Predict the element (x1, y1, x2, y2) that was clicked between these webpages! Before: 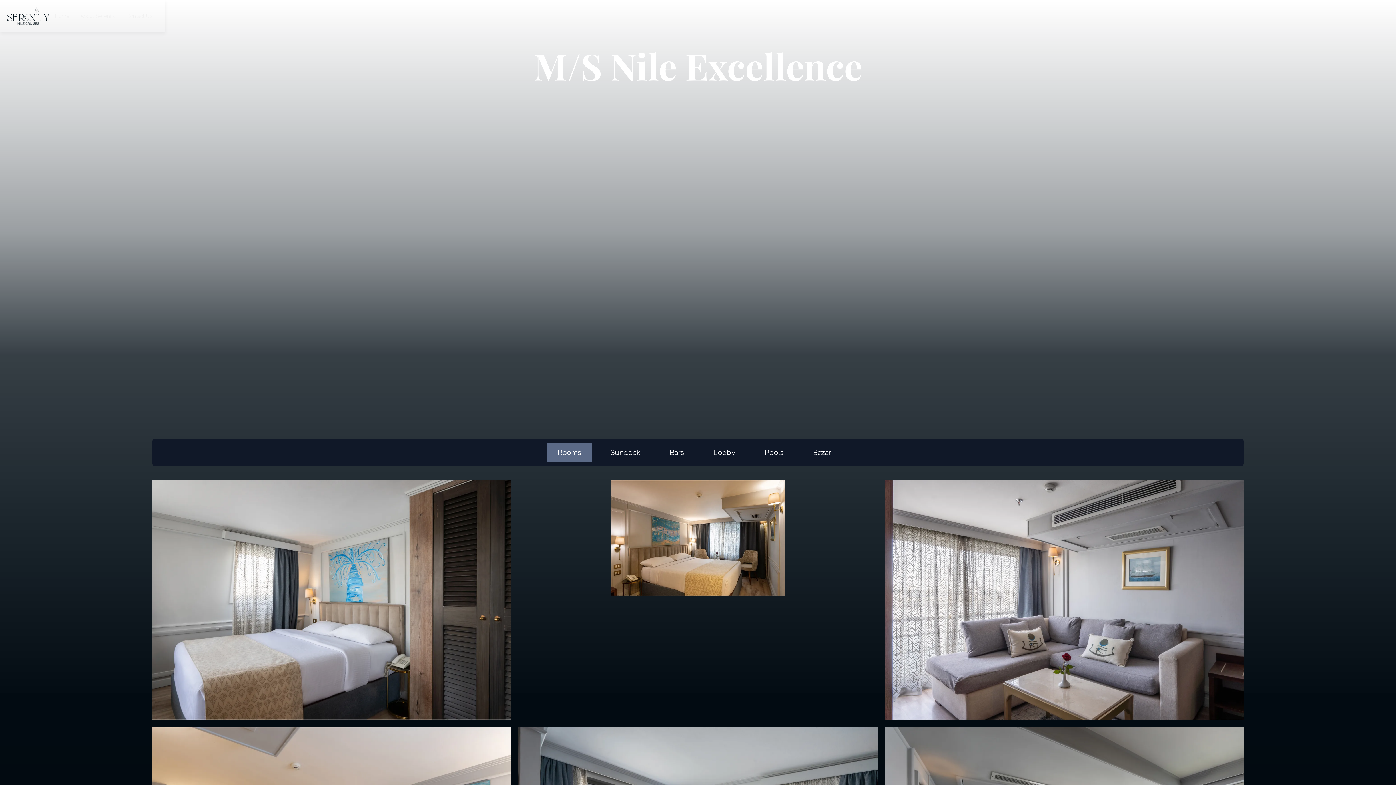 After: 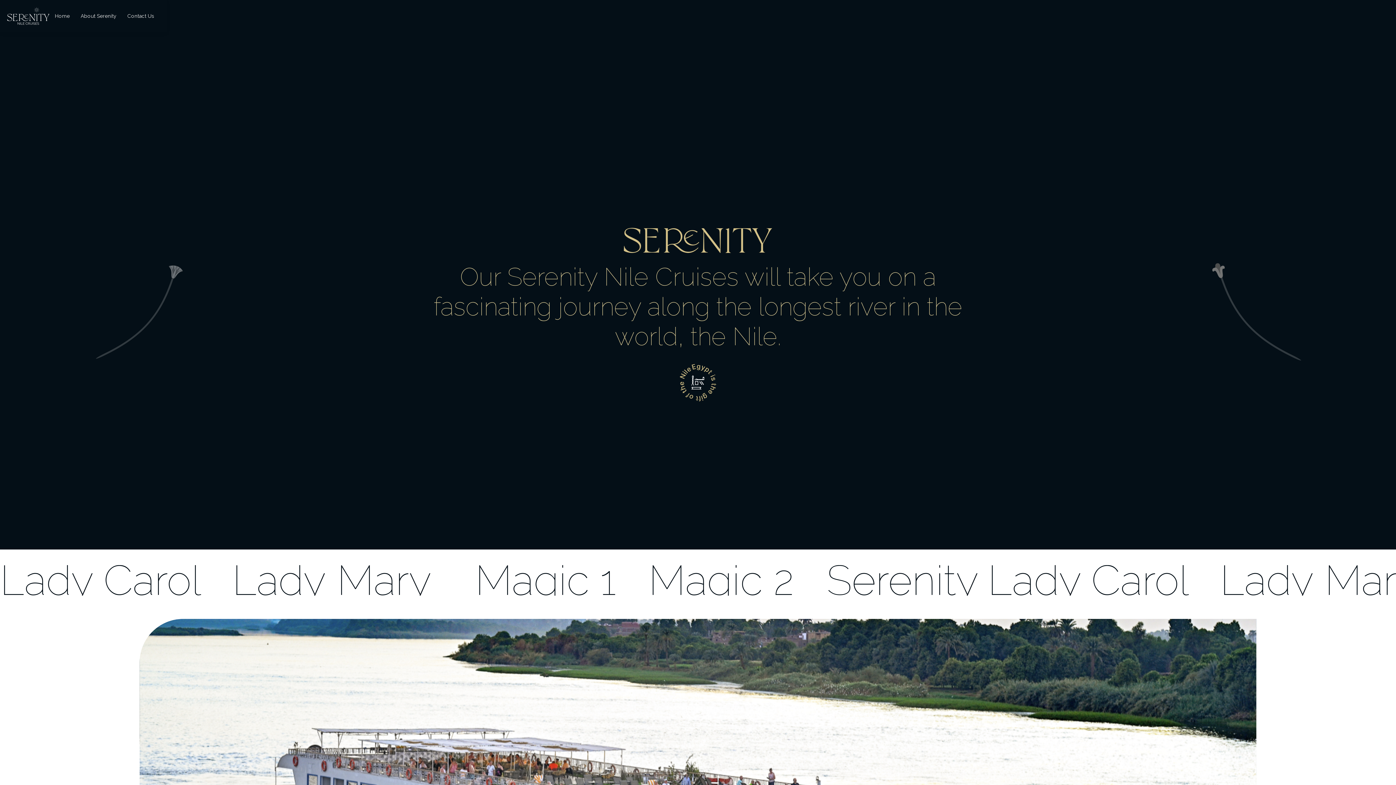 Action: label: Home bbox: (51, 11, 73, 20)